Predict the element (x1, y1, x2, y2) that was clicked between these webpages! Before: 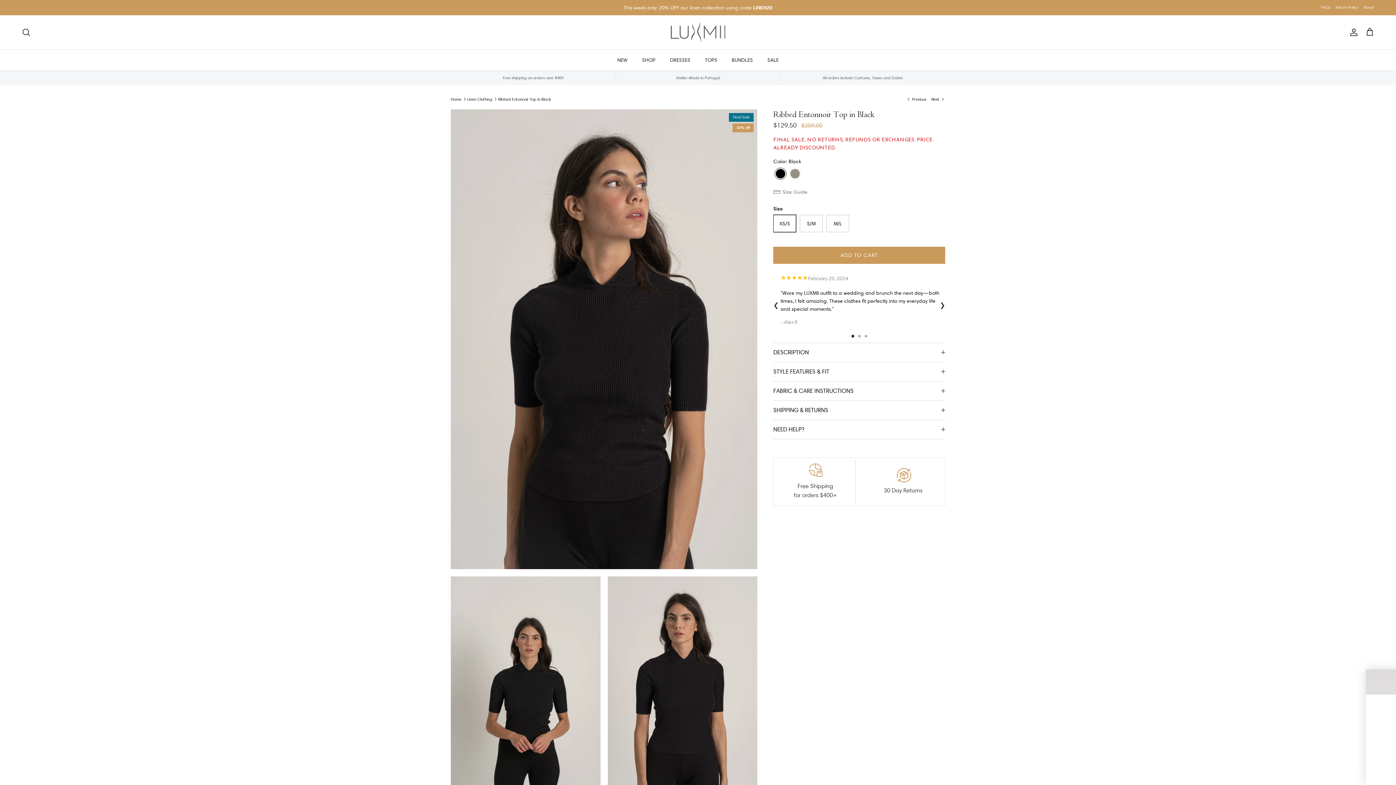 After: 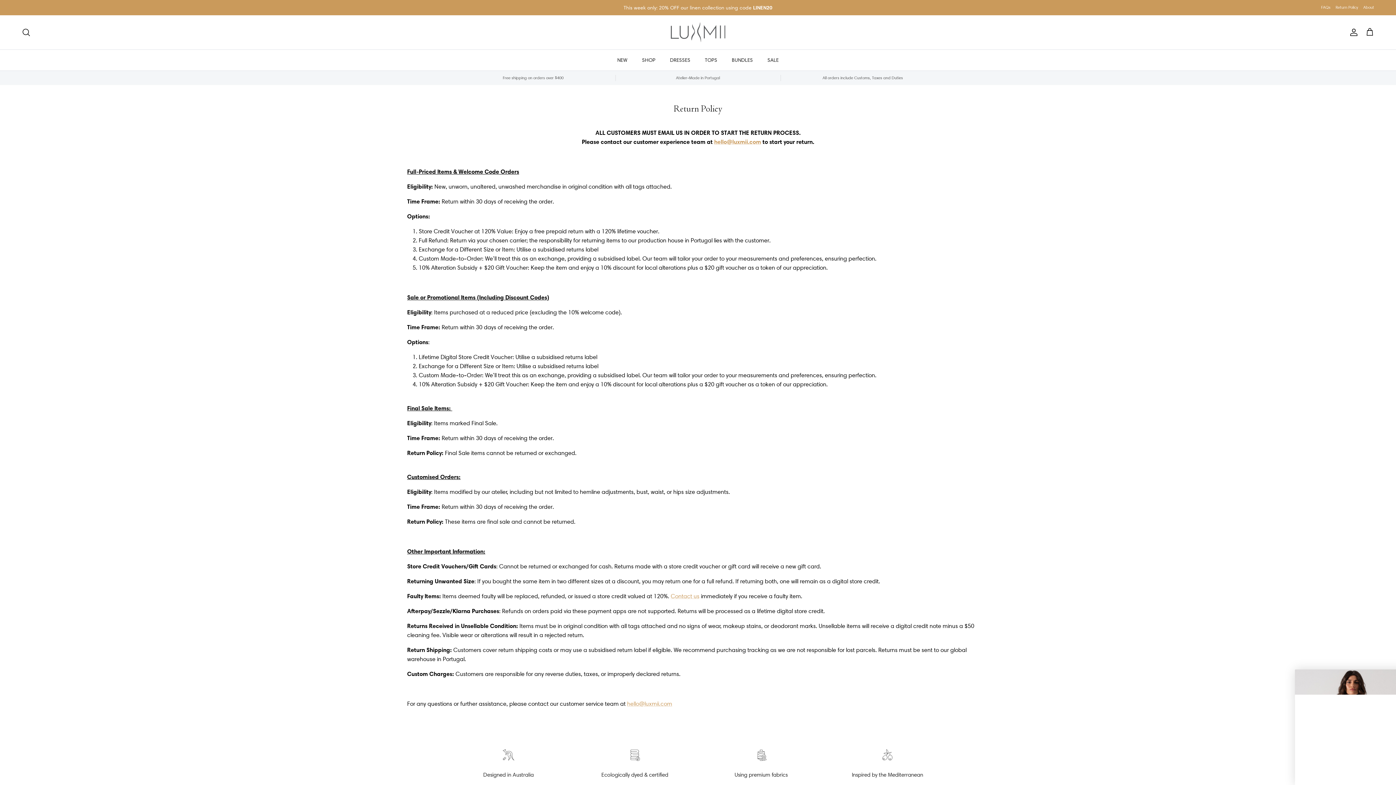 Action: label: Return Policy bbox: (1336, 1, 1358, 13)